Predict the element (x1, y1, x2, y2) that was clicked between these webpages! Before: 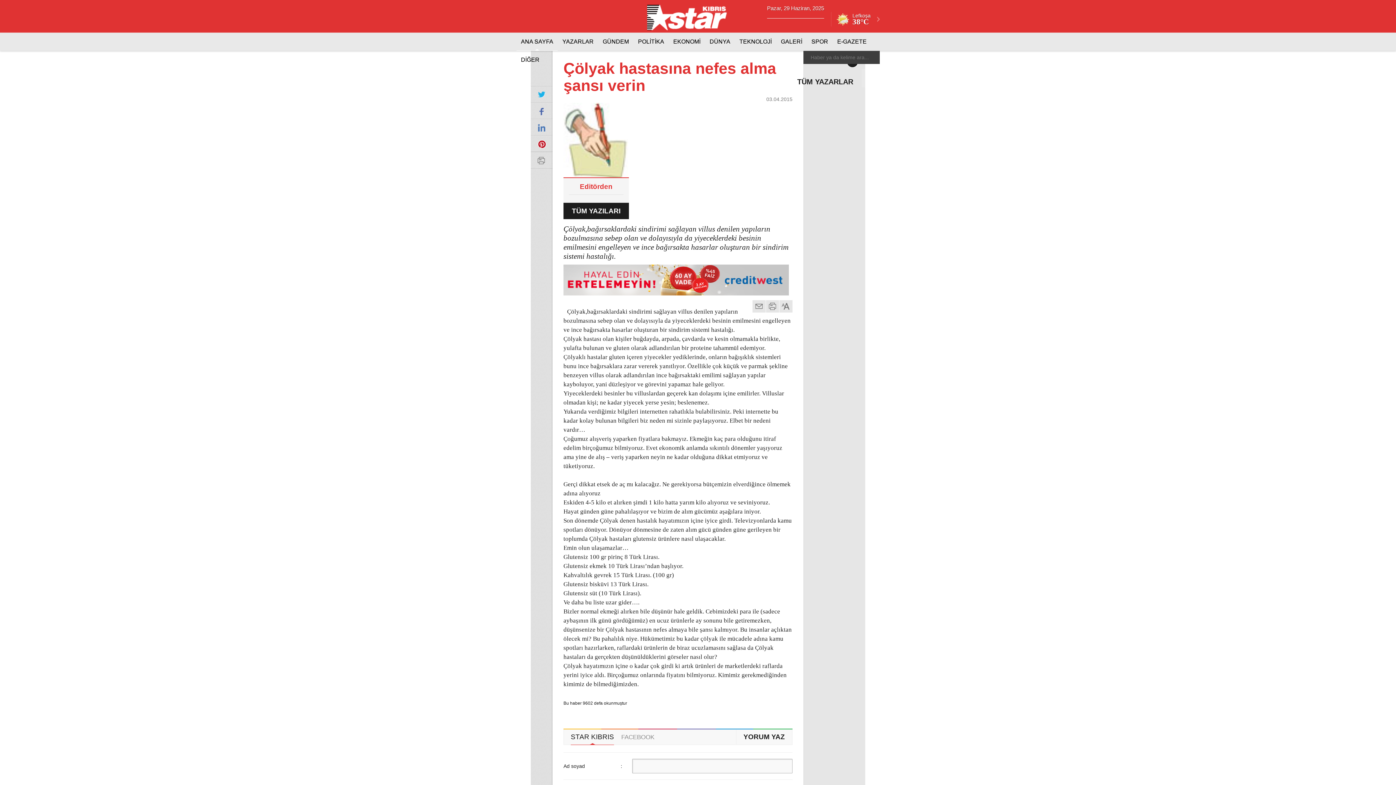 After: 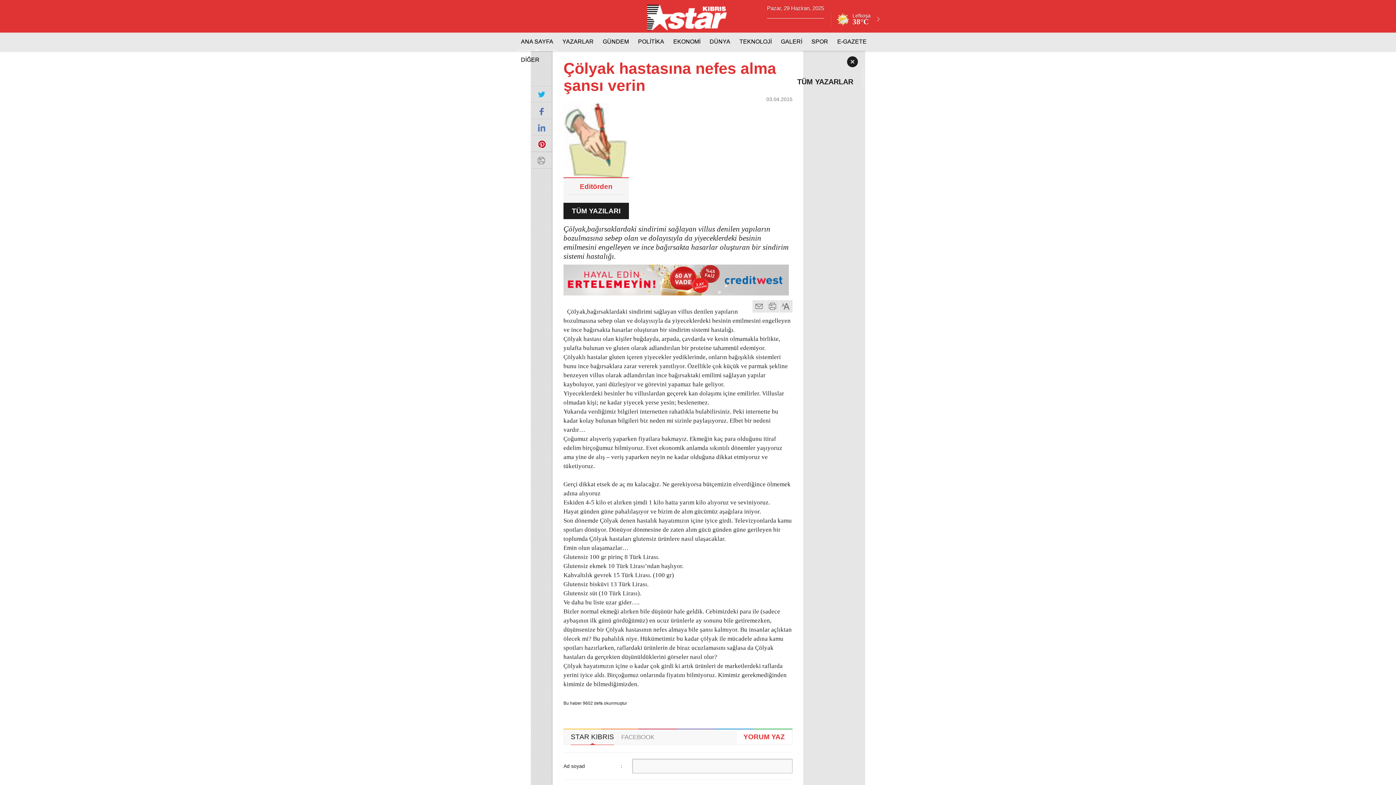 Action: bbox: (736, 730, 792, 744) label: YORUM YAZ